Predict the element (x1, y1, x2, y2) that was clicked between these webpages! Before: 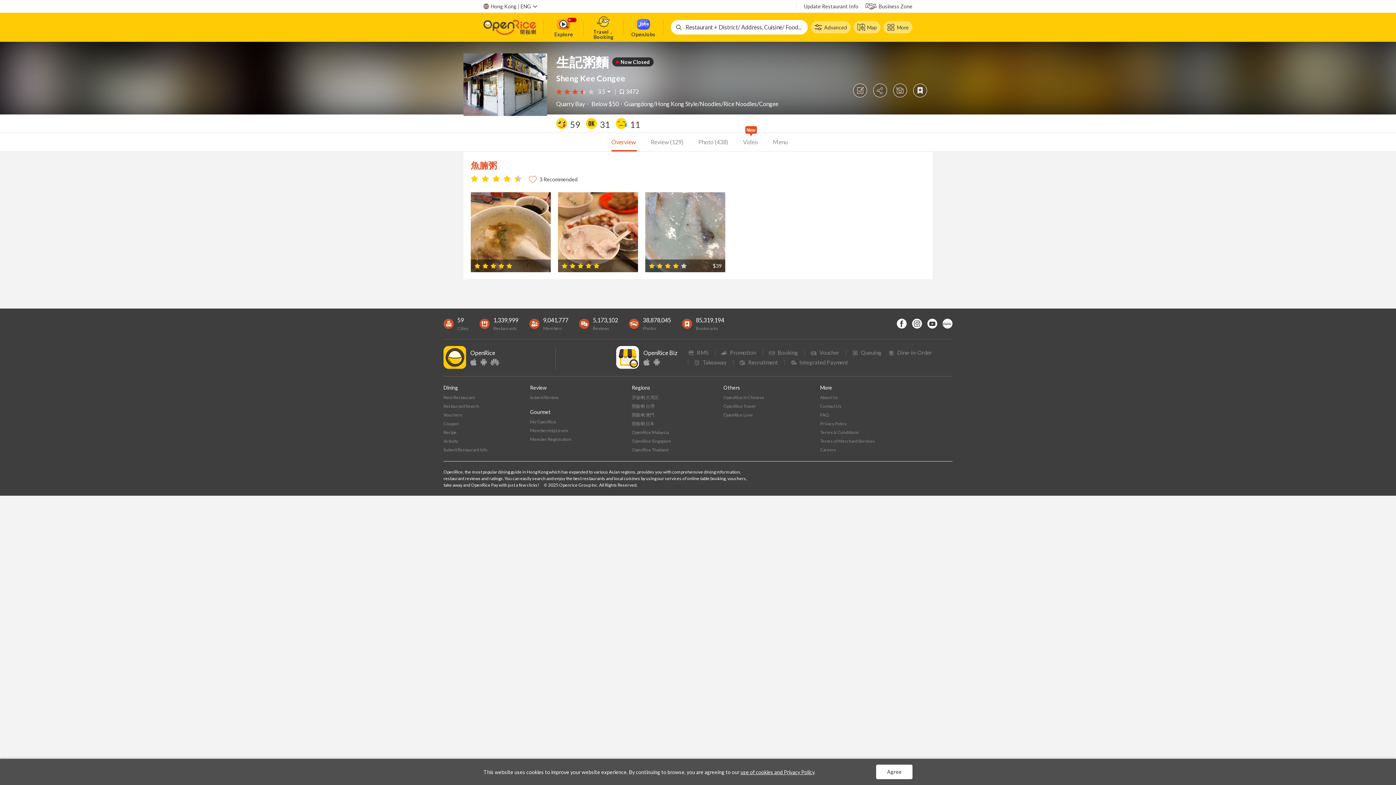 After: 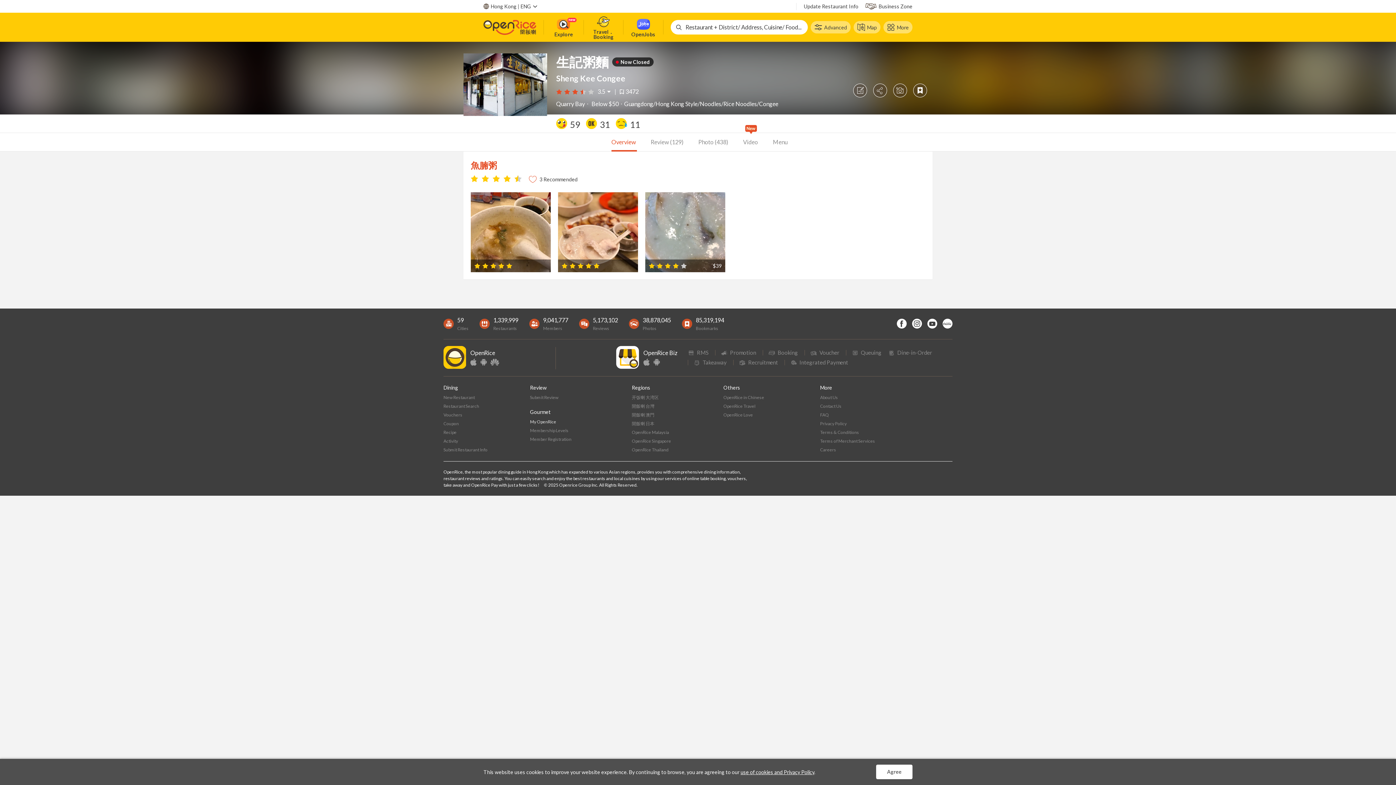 Action: bbox: (530, 419, 556, 424) label: My OpenRice